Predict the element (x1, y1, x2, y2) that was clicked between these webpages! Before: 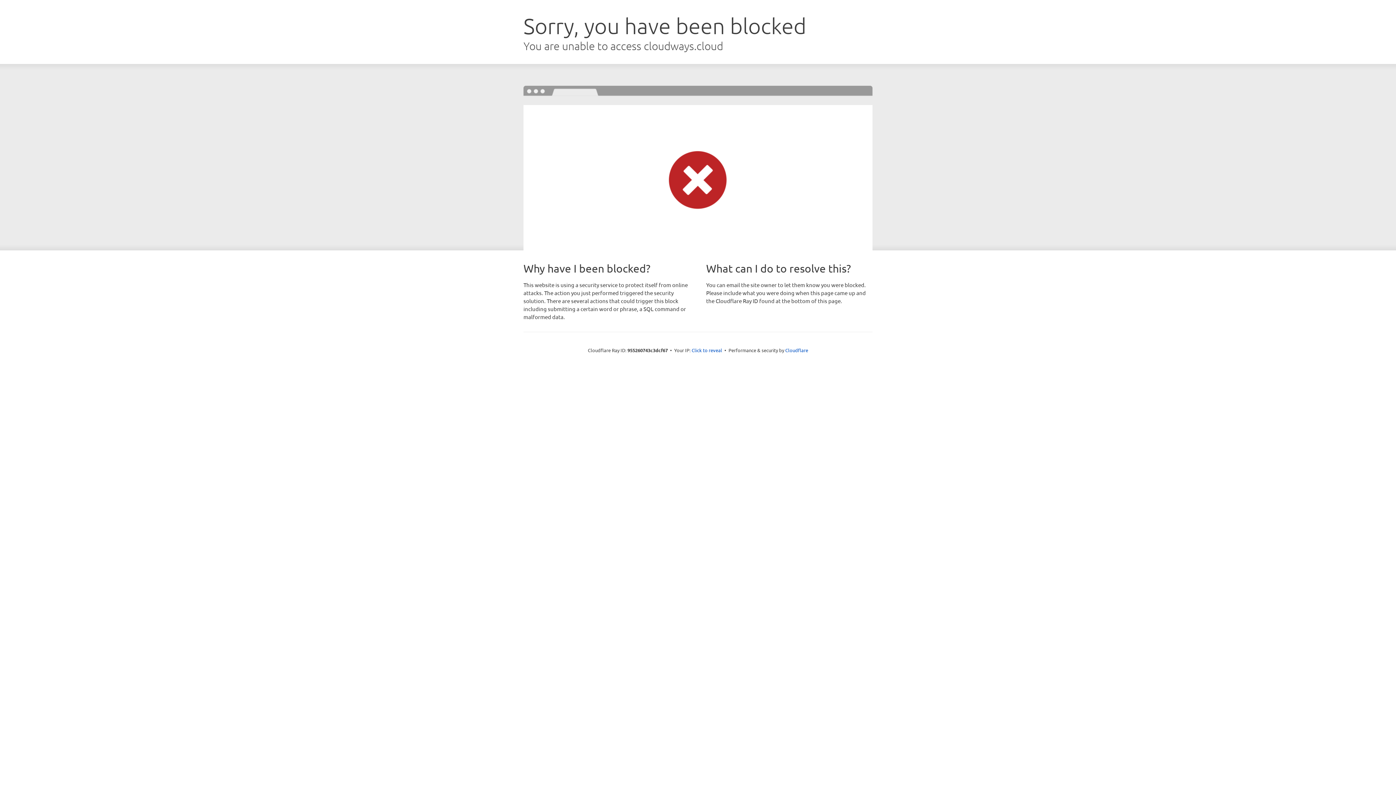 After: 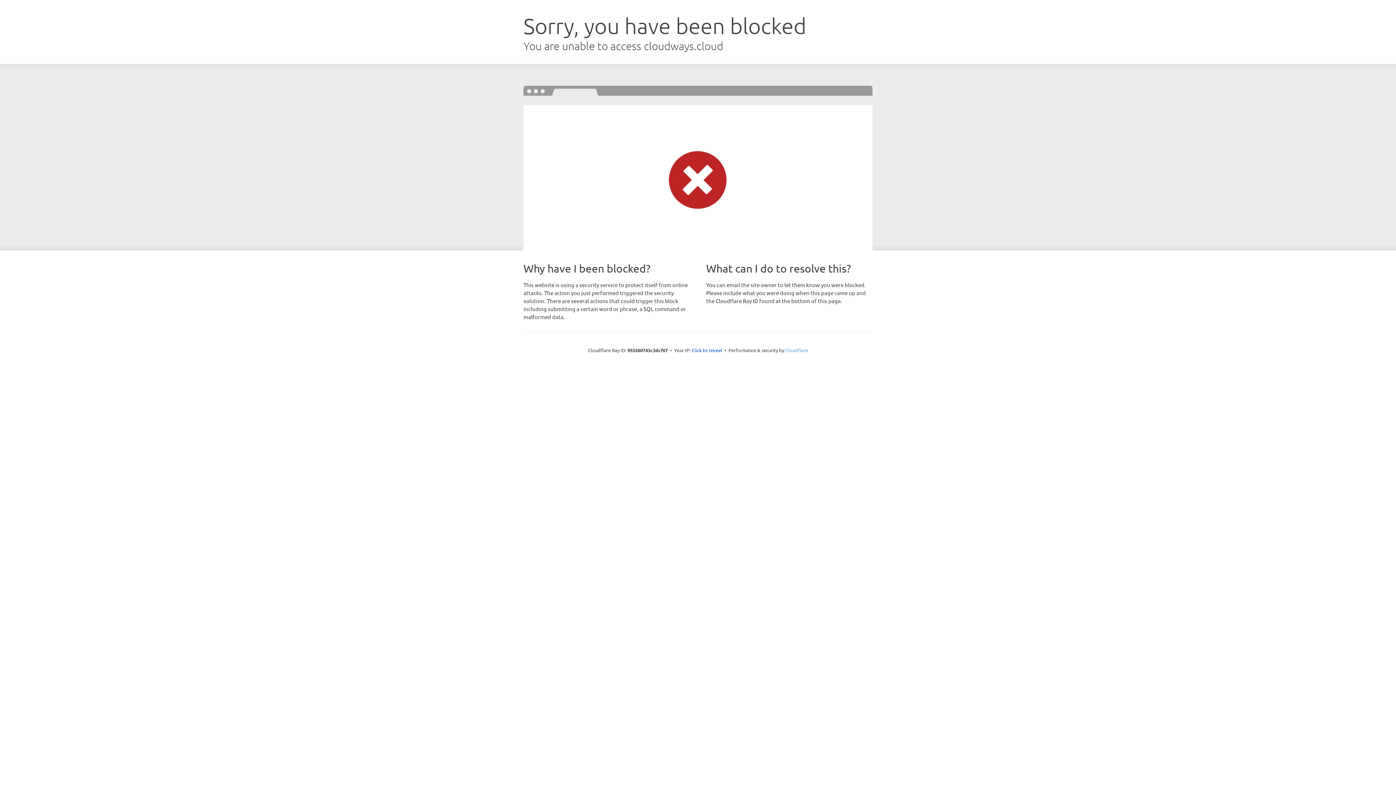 Action: bbox: (785, 347, 808, 353) label: Cloudflare